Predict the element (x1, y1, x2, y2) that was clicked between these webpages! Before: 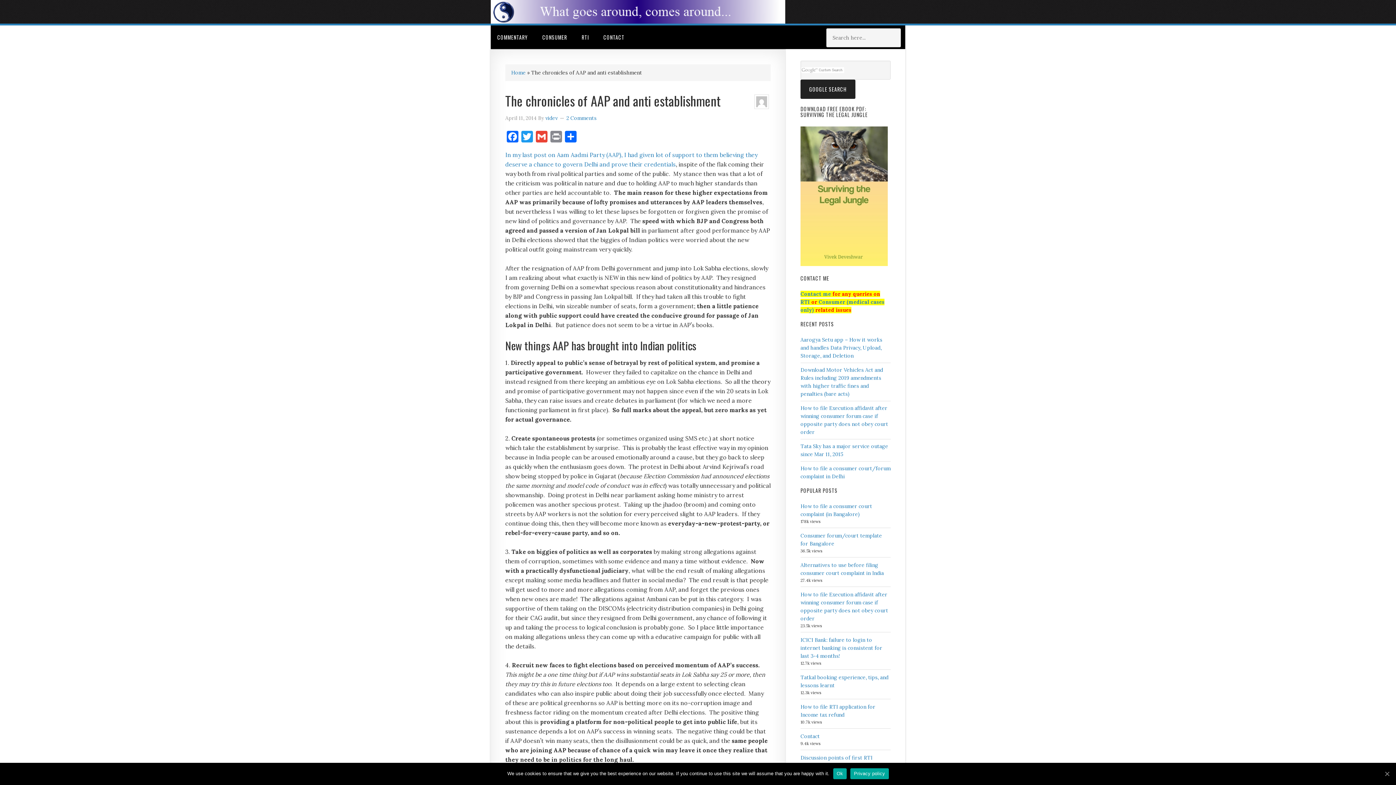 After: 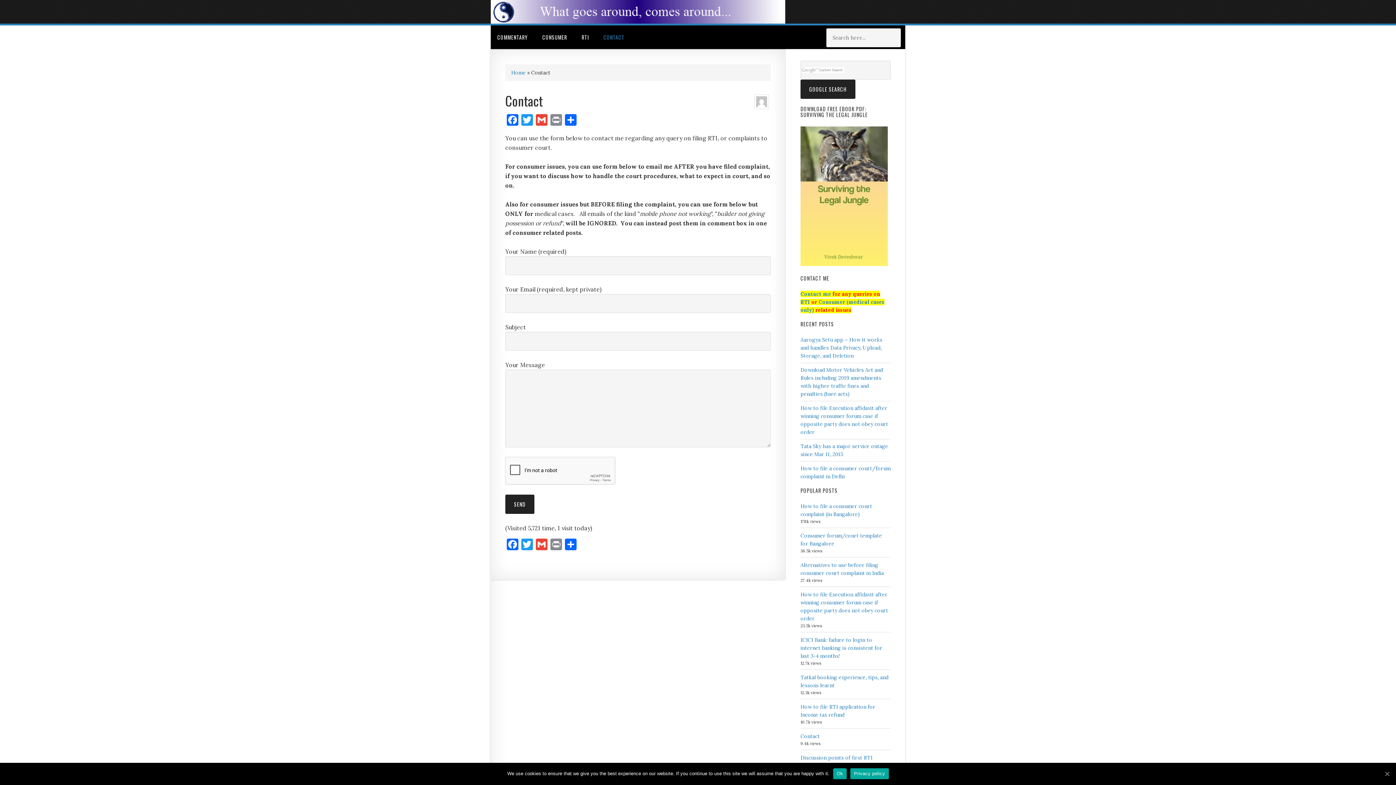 Action: bbox: (800, 290, 831, 297) label: Contact me